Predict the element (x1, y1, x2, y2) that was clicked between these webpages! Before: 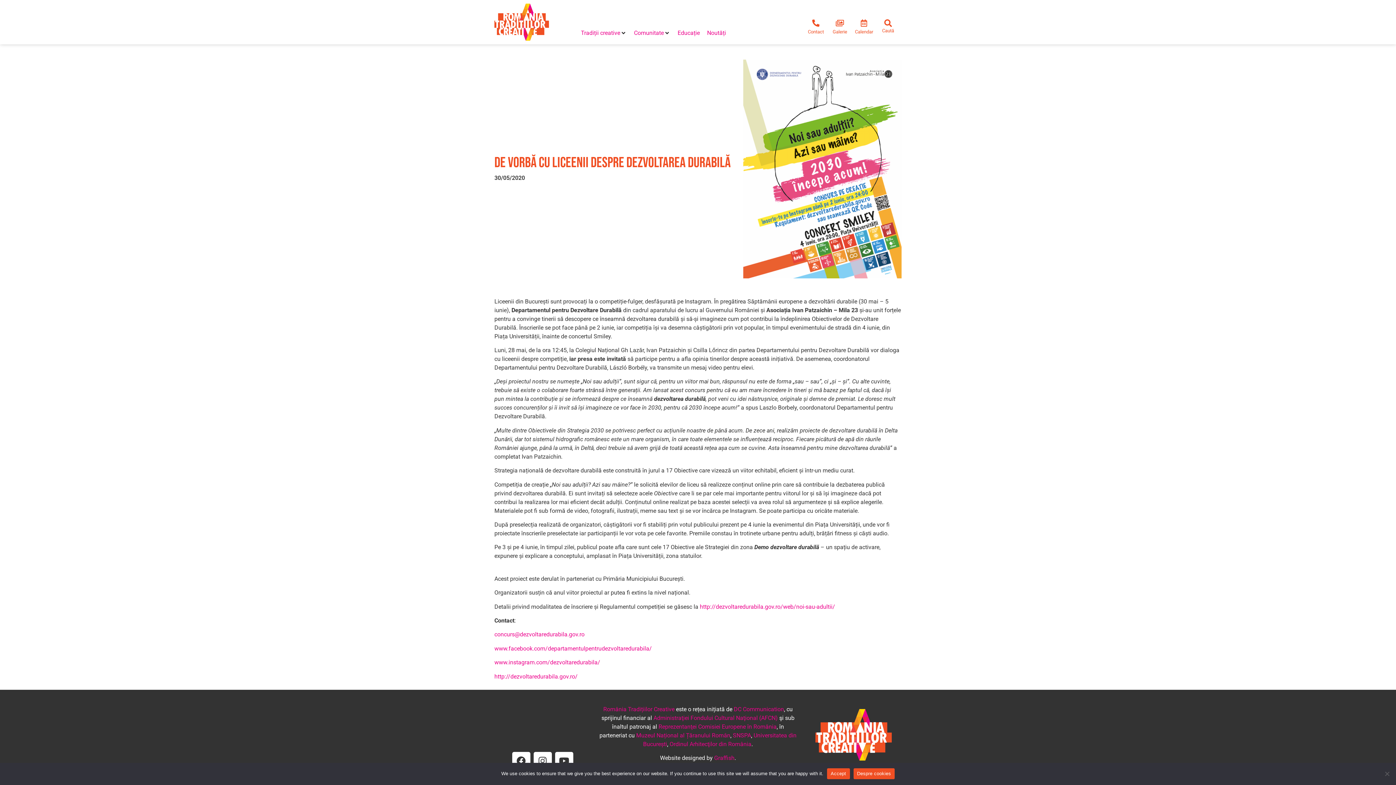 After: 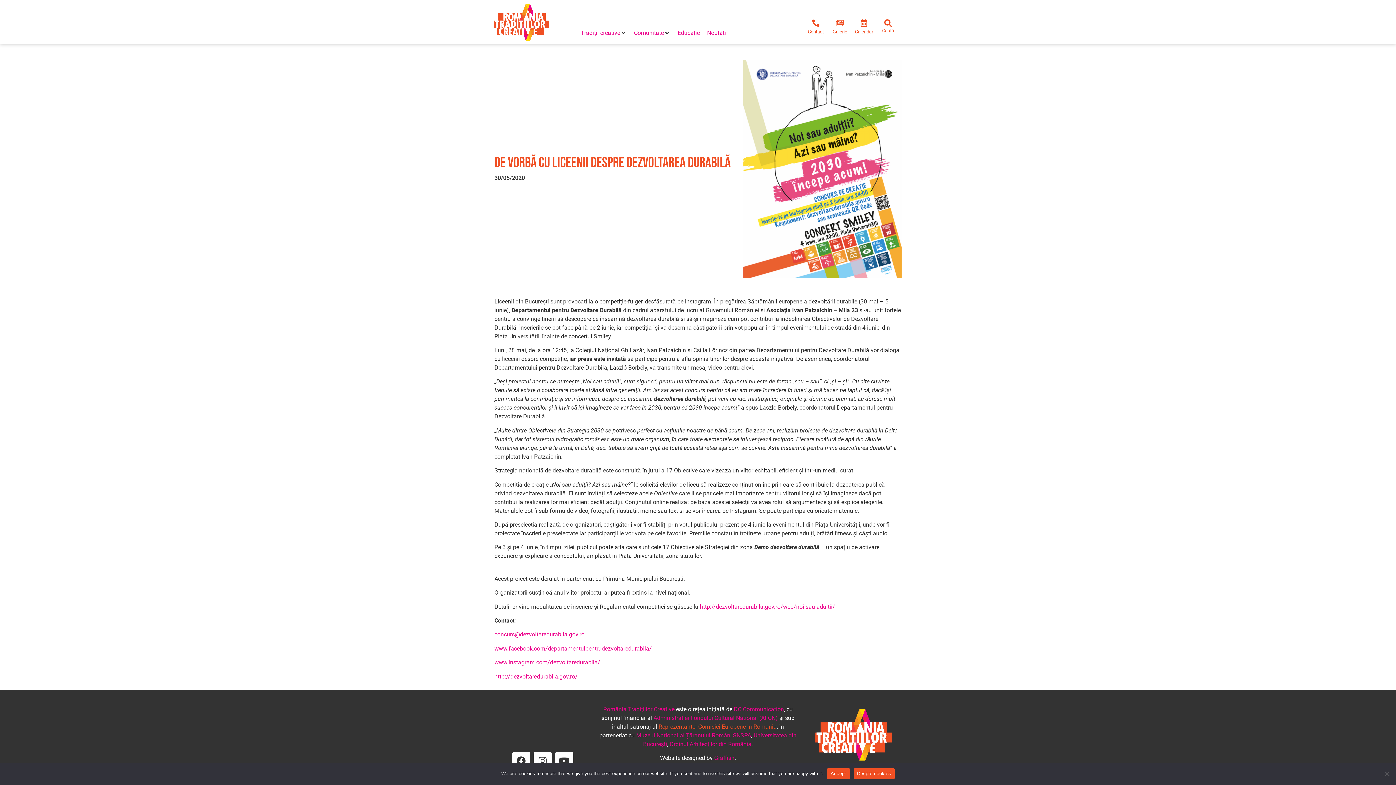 Action: label: Reprezentanţei Comisiei Europene în România bbox: (658, 723, 776, 730)